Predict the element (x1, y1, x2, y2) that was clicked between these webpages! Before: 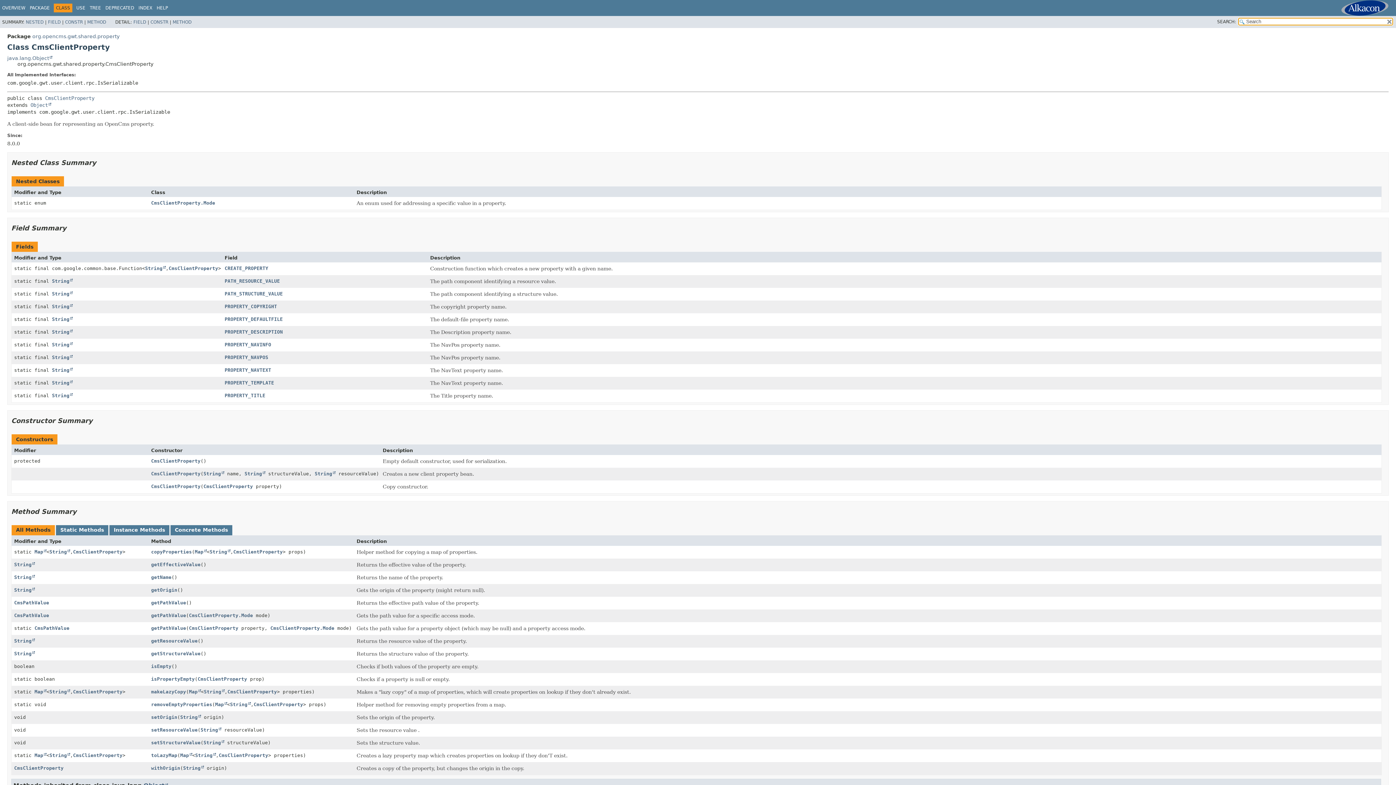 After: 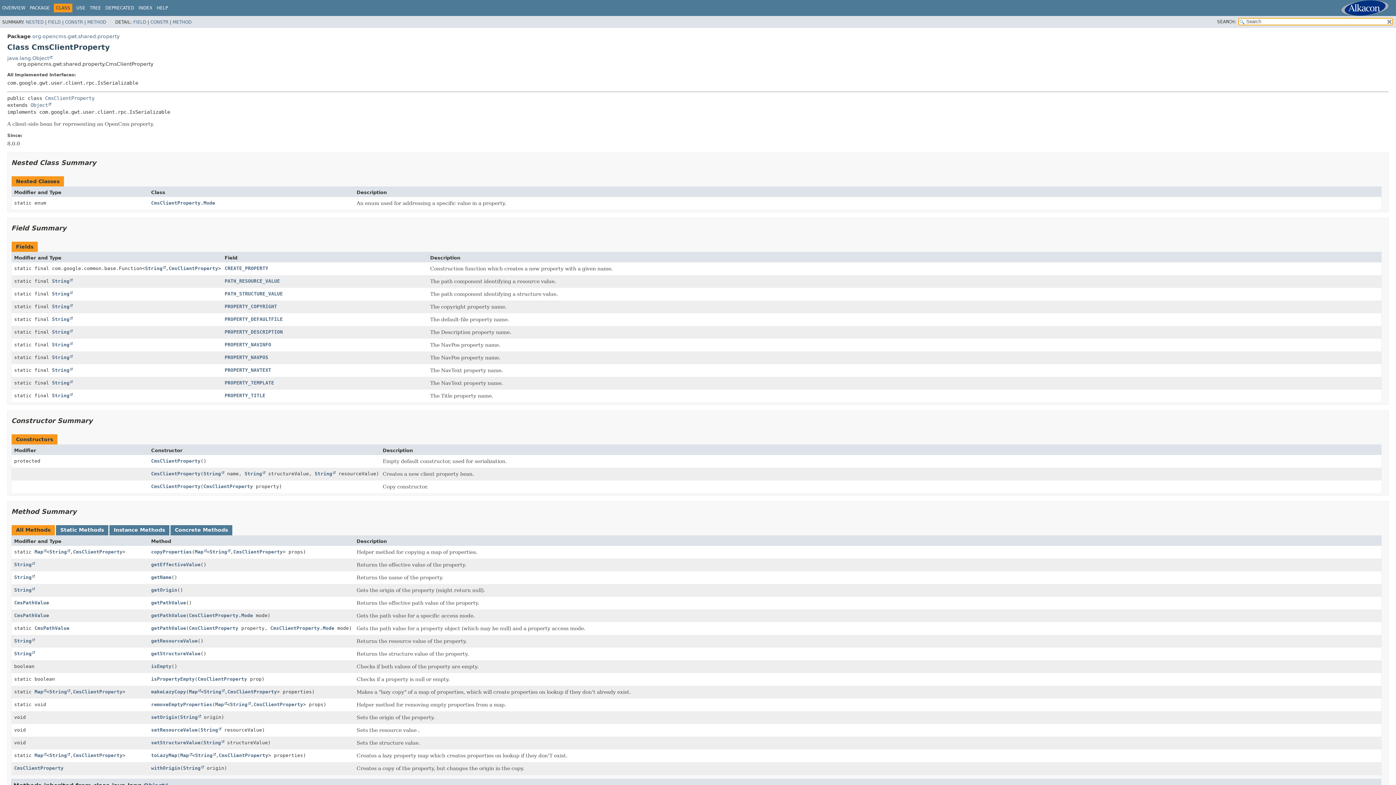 Action: bbox: (73, 549, 122, 554) label: CmsClientProperty